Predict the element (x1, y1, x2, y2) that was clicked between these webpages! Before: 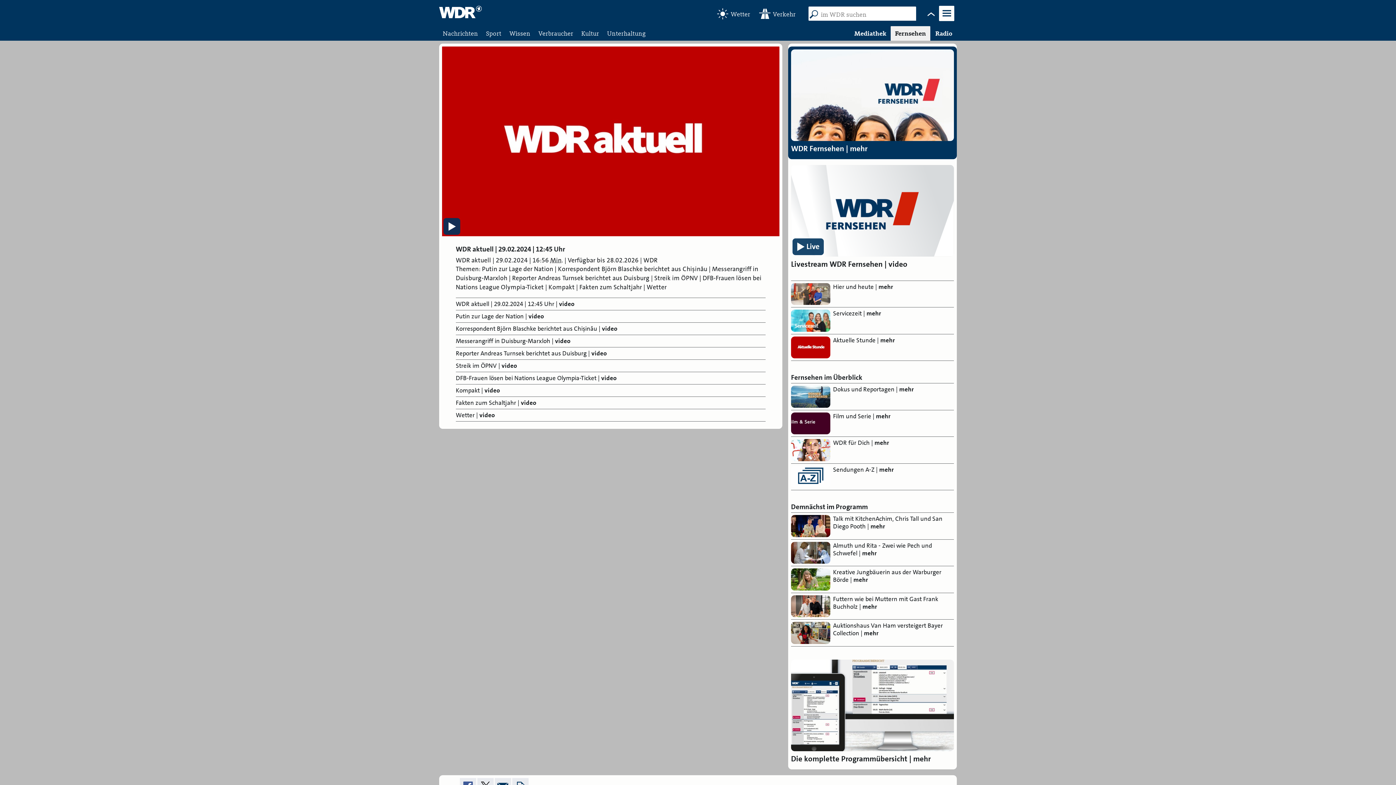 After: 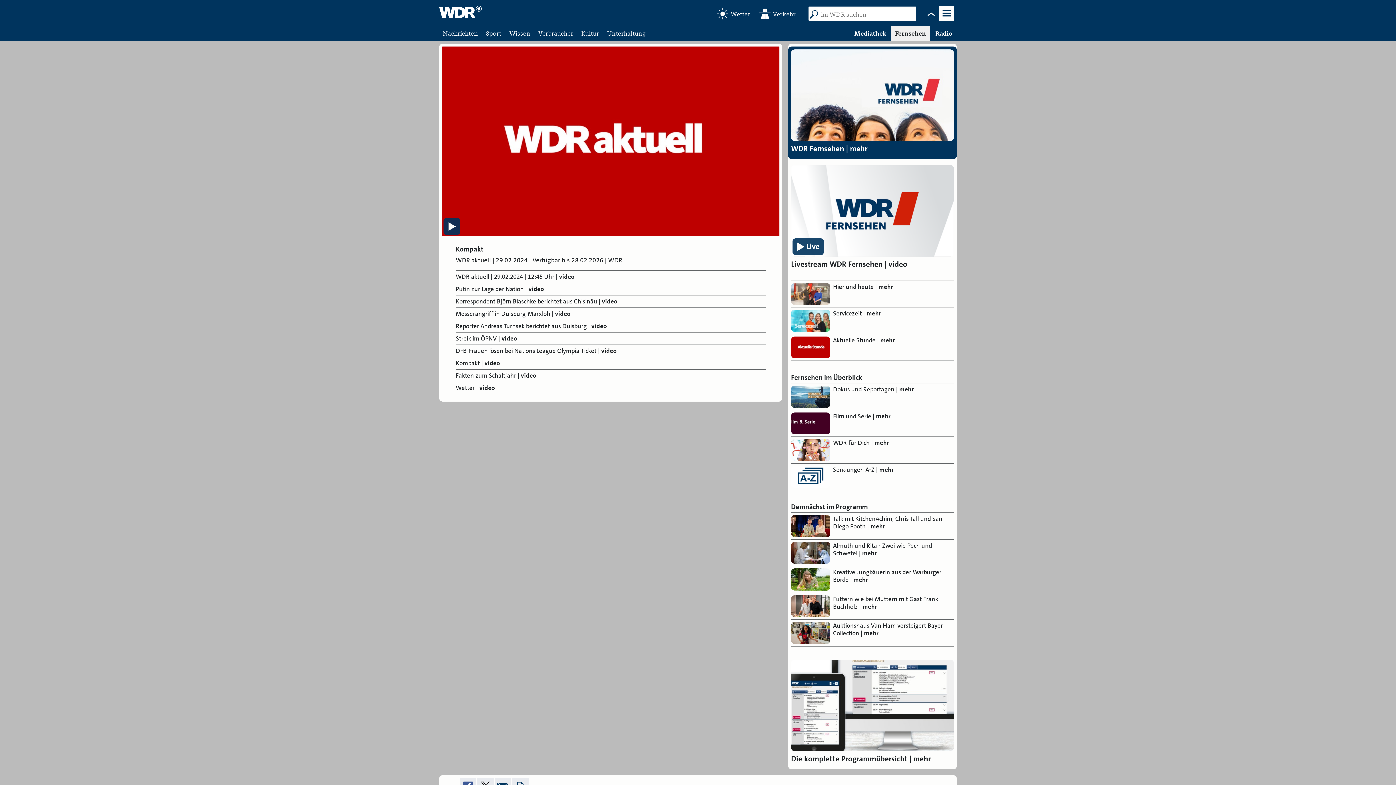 Action: label: Kompakt | video bbox: (455, 384, 765, 396)